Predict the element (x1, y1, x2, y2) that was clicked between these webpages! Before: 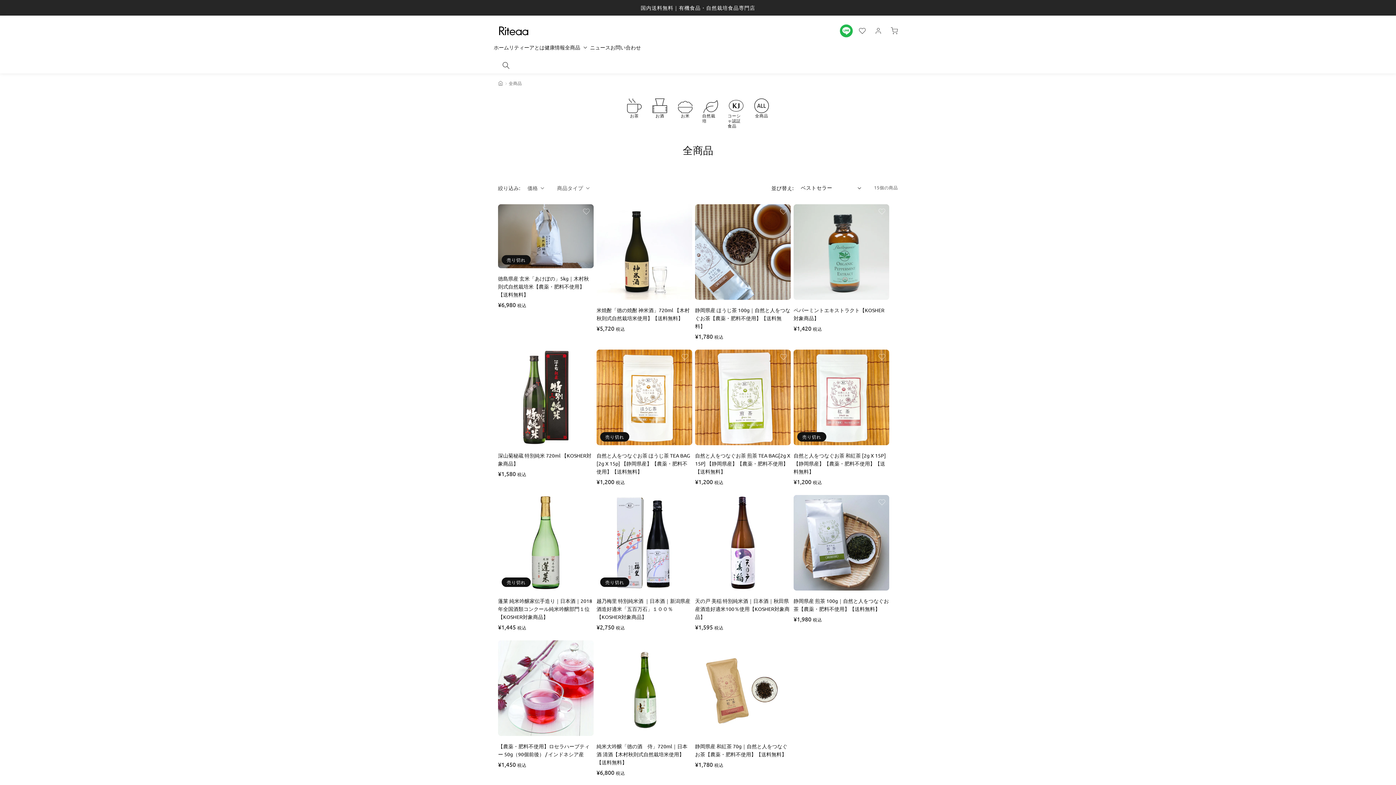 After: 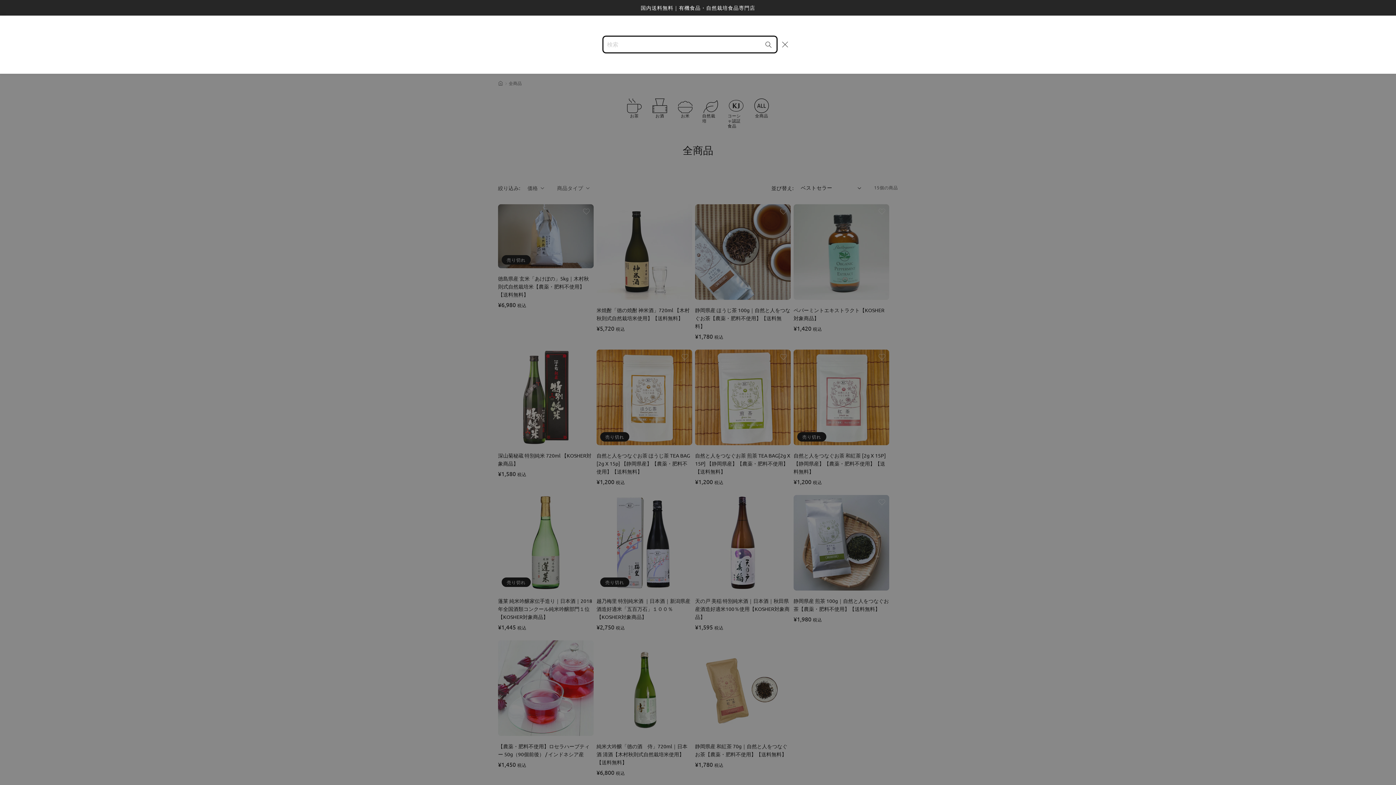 Action: label: 検索 bbox: (498, 57, 514, 73)